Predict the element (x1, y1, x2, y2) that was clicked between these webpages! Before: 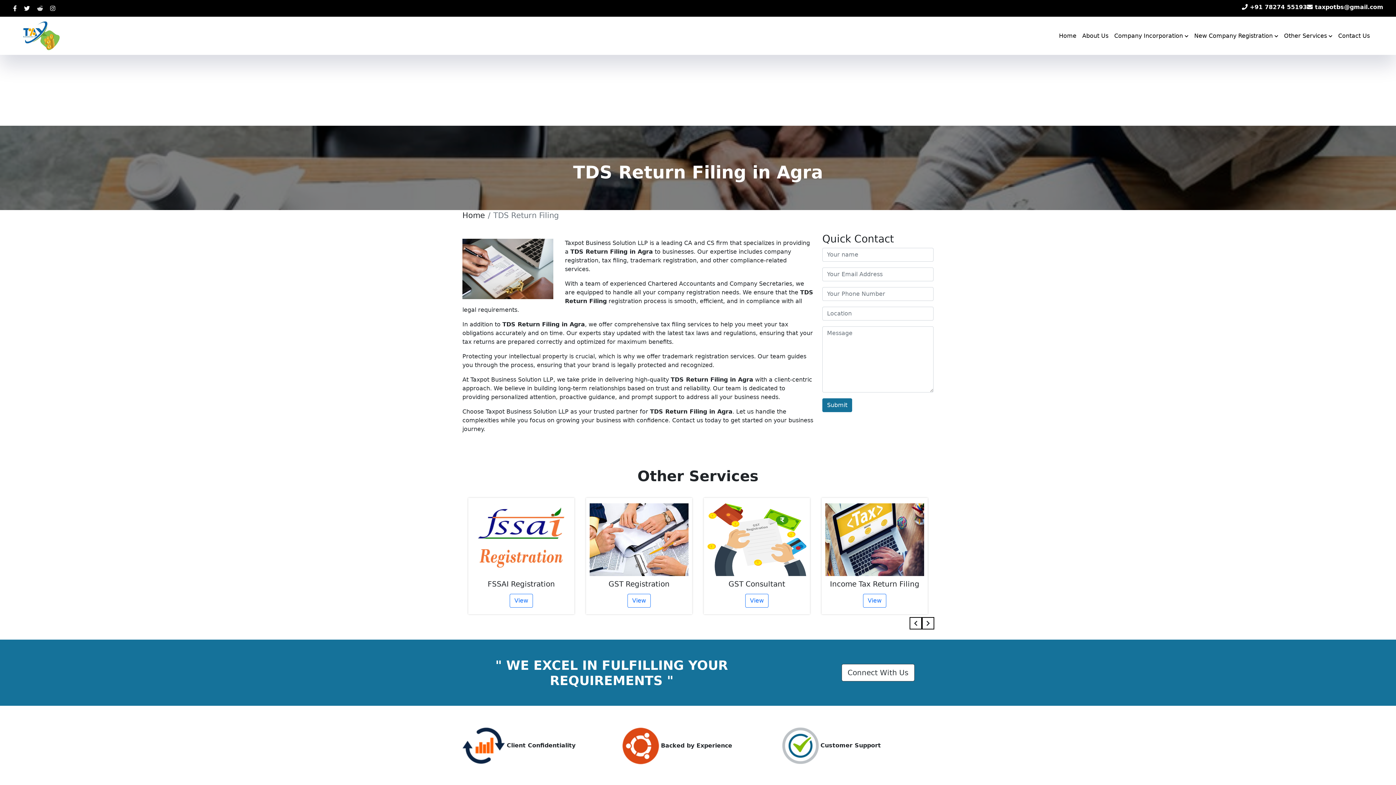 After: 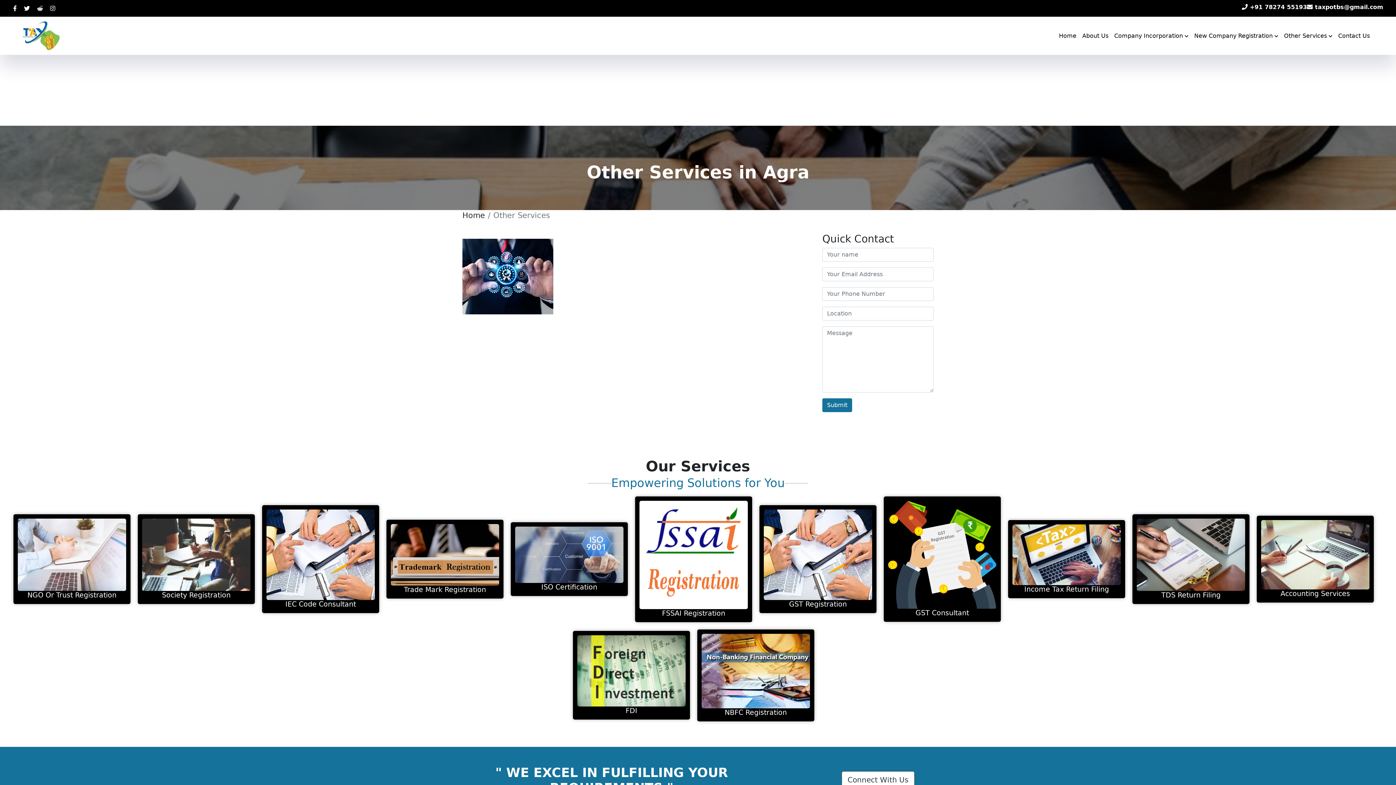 Action: bbox: (1281, 28, 1335, 43) label: Other Services 